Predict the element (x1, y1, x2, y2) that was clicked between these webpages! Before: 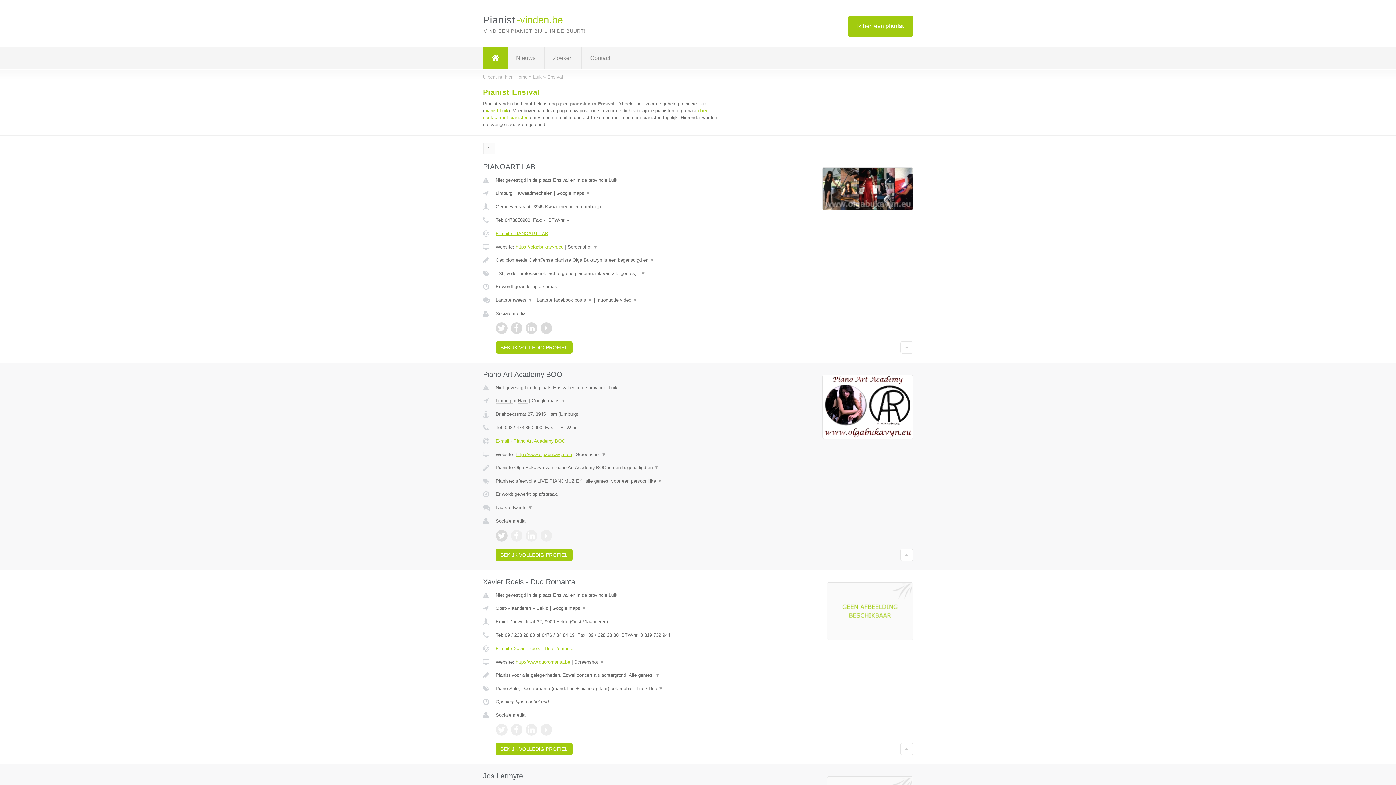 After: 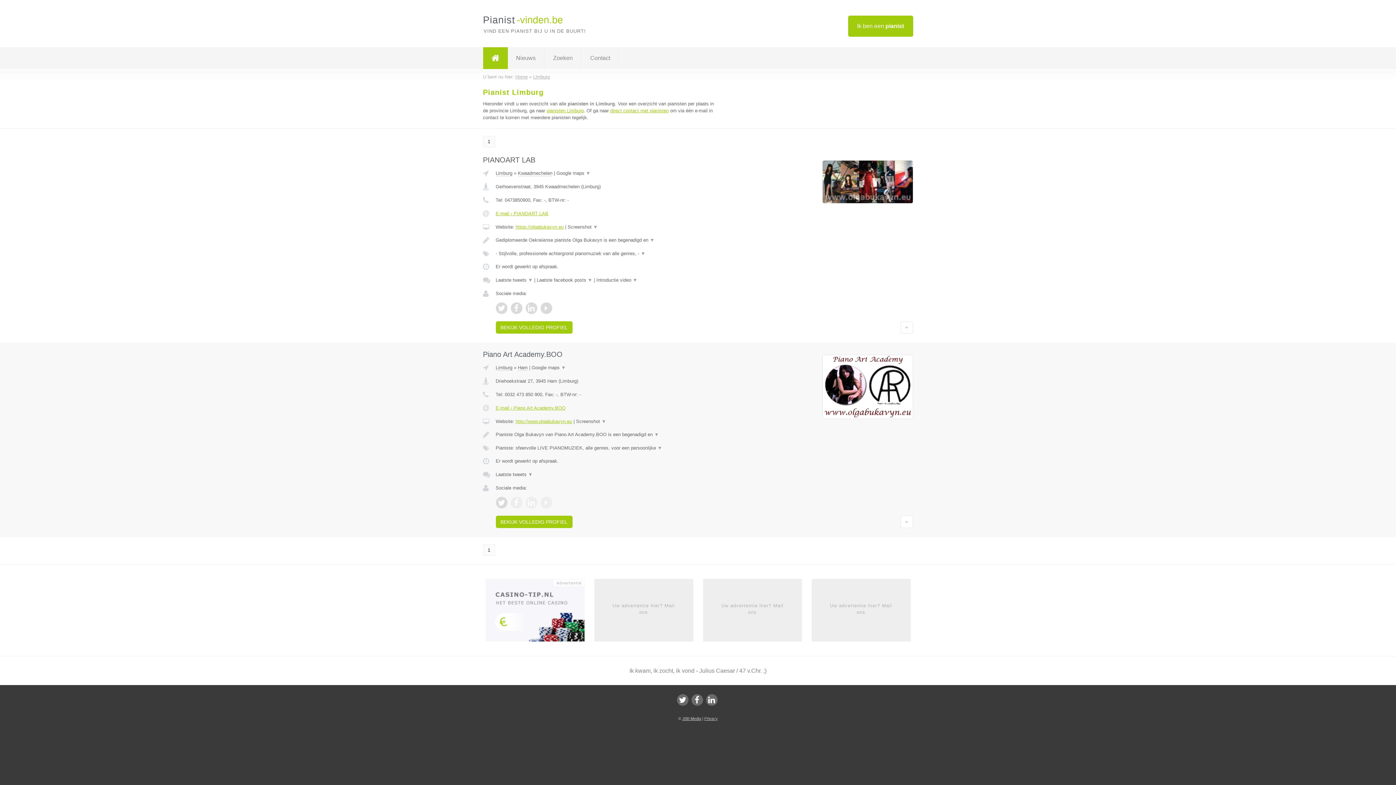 Action: label: Limburg bbox: (495, 398, 512, 404)